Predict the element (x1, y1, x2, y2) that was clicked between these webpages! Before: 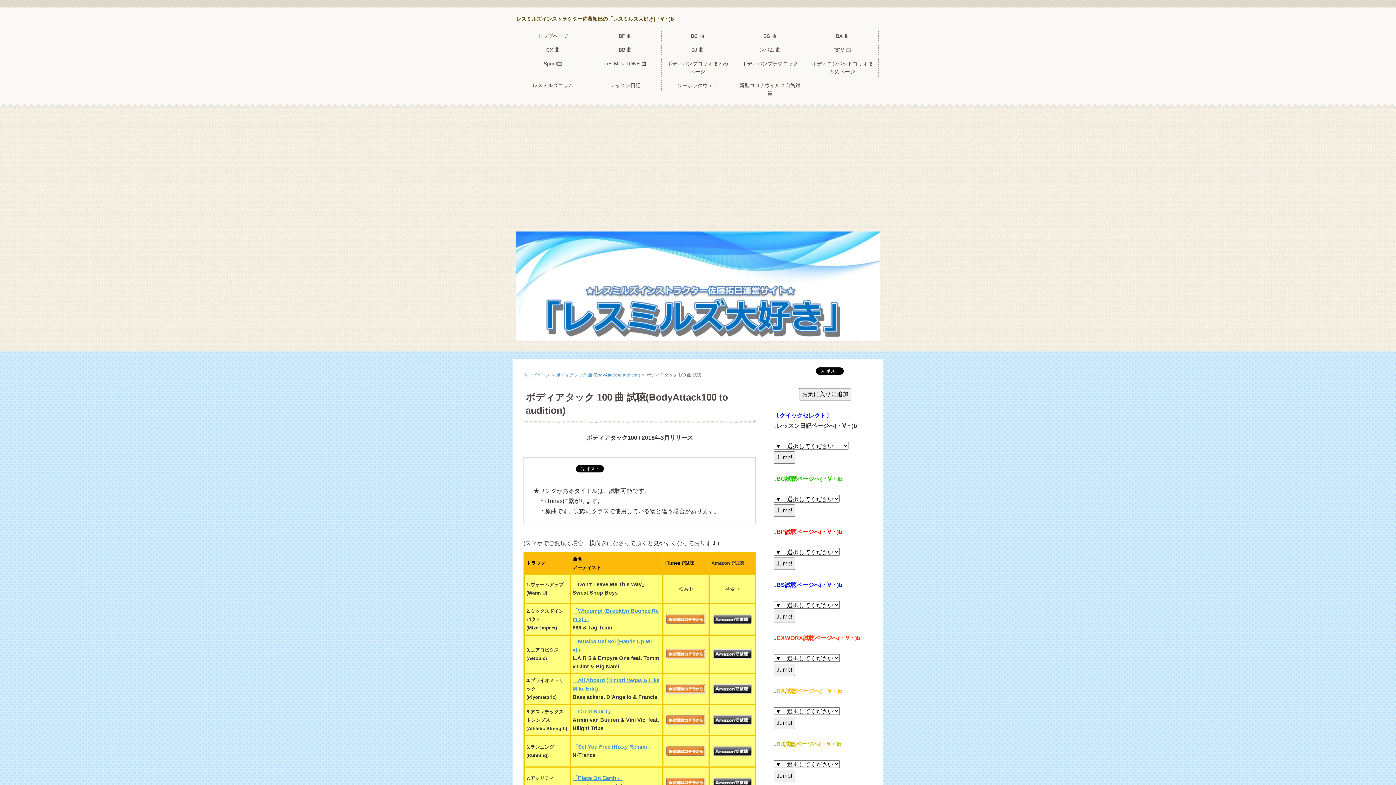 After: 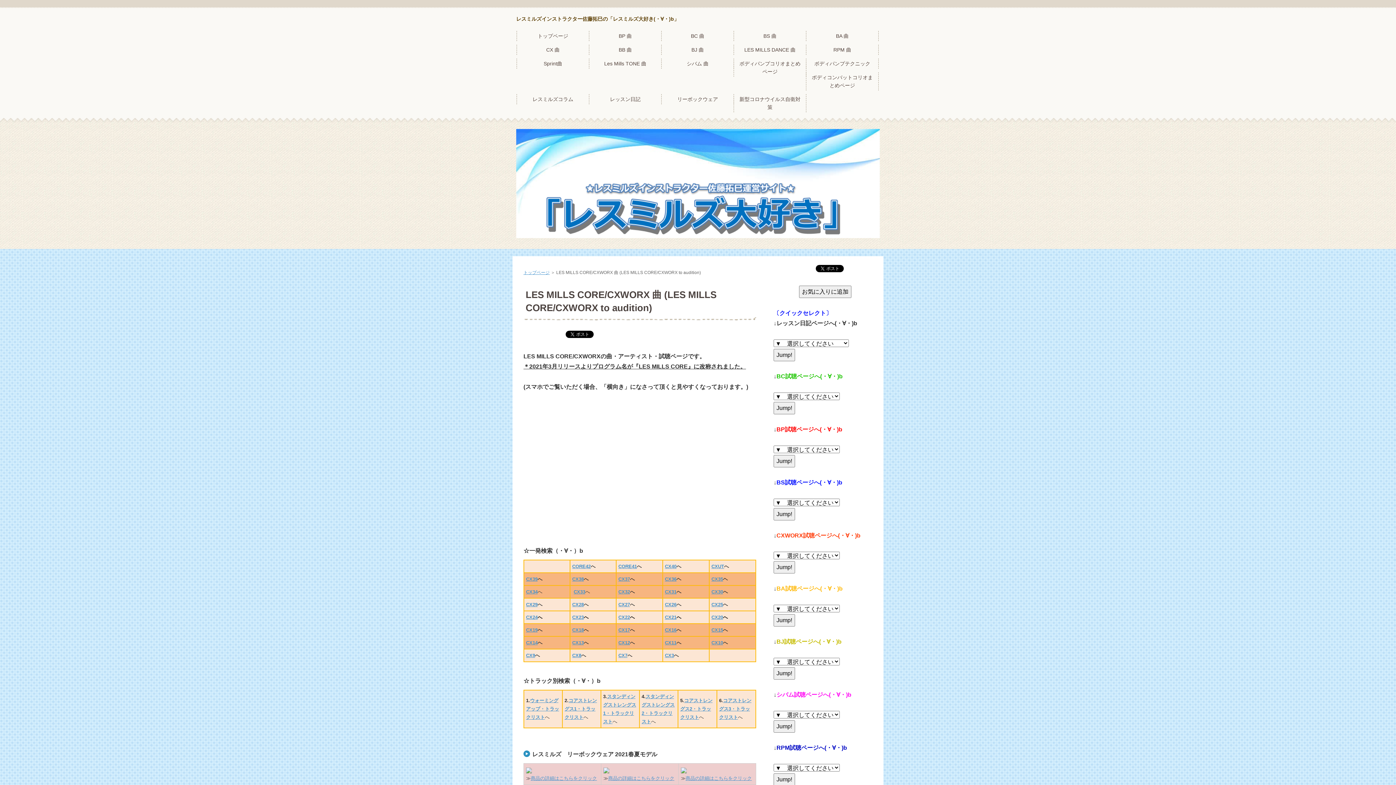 Action: label: CX 曲 bbox: (520, 44, 586, 54)